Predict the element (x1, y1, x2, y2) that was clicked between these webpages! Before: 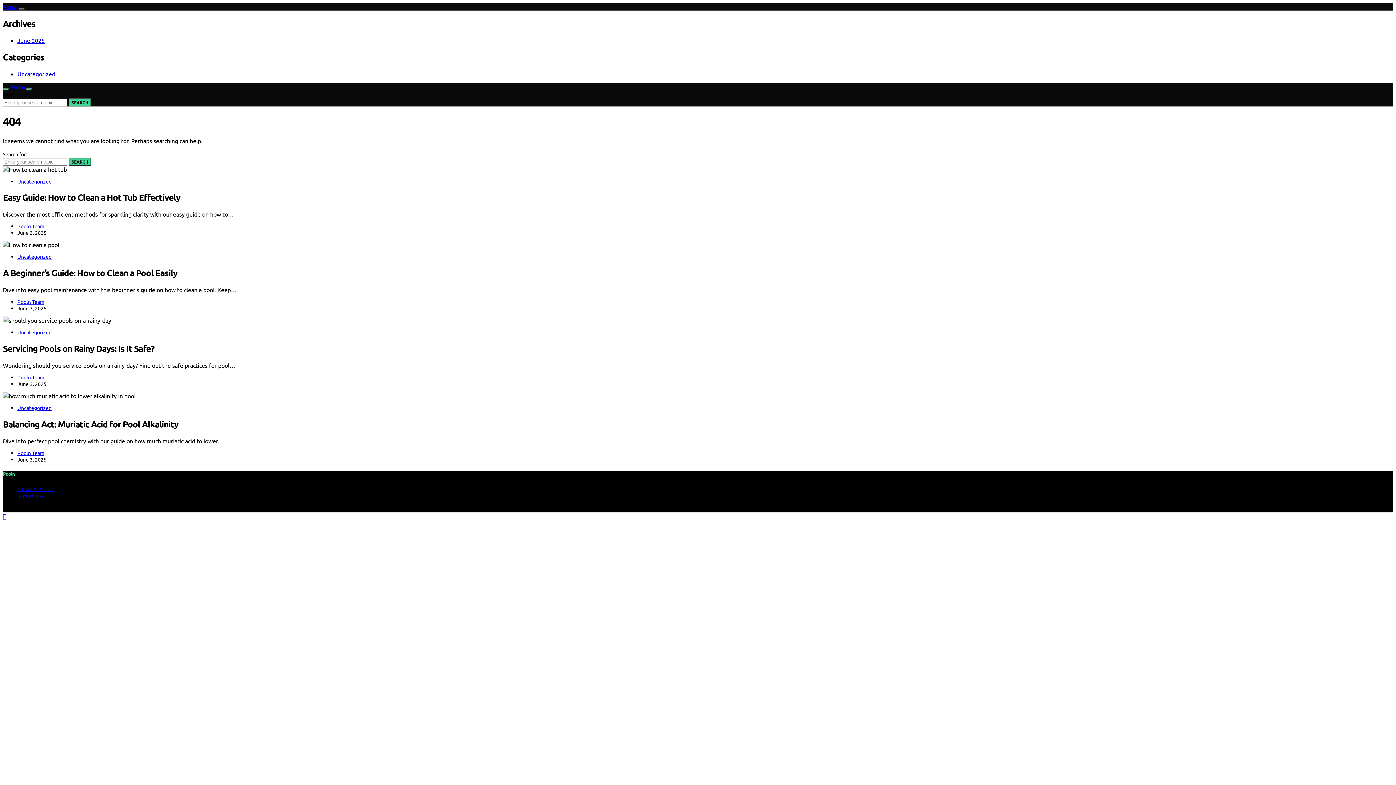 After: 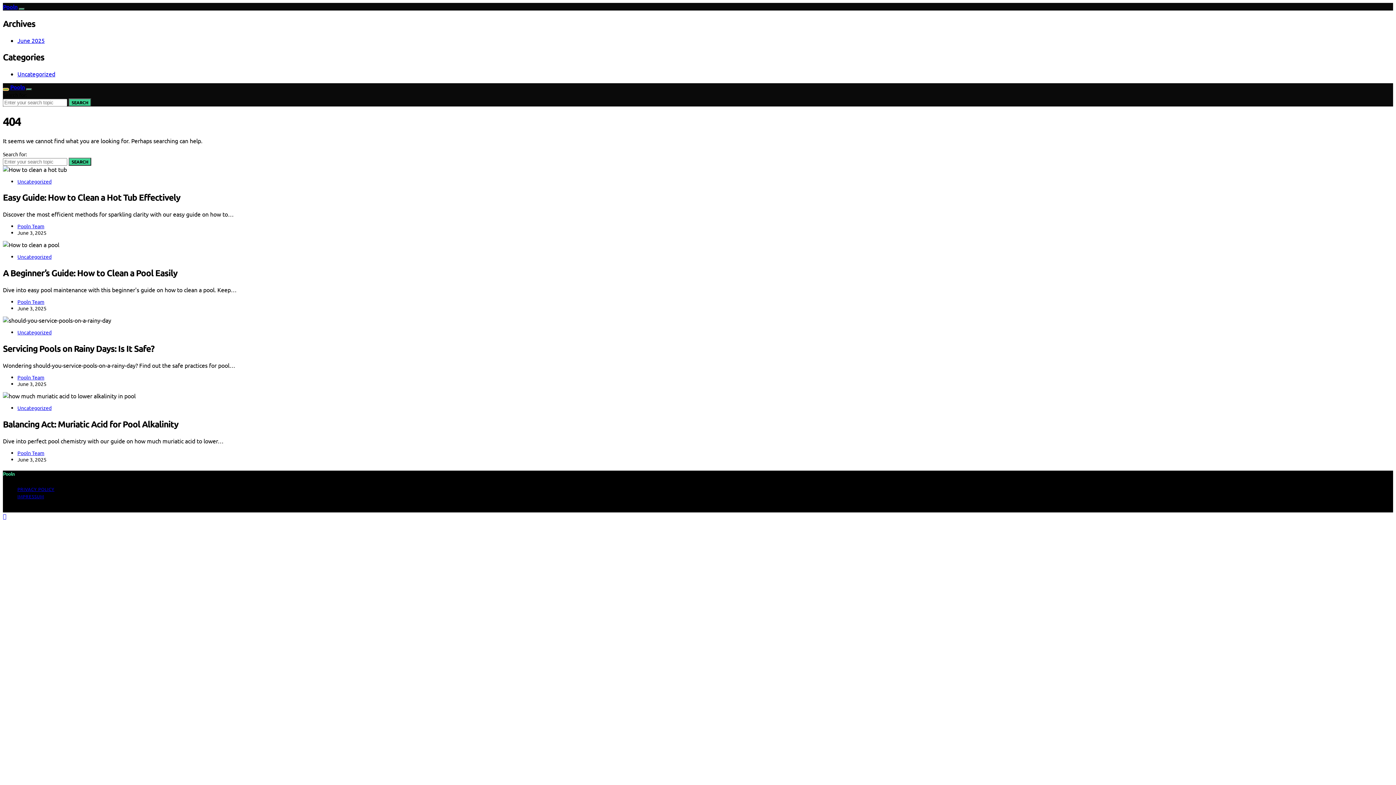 Action: bbox: (2, 88, 8, 90)